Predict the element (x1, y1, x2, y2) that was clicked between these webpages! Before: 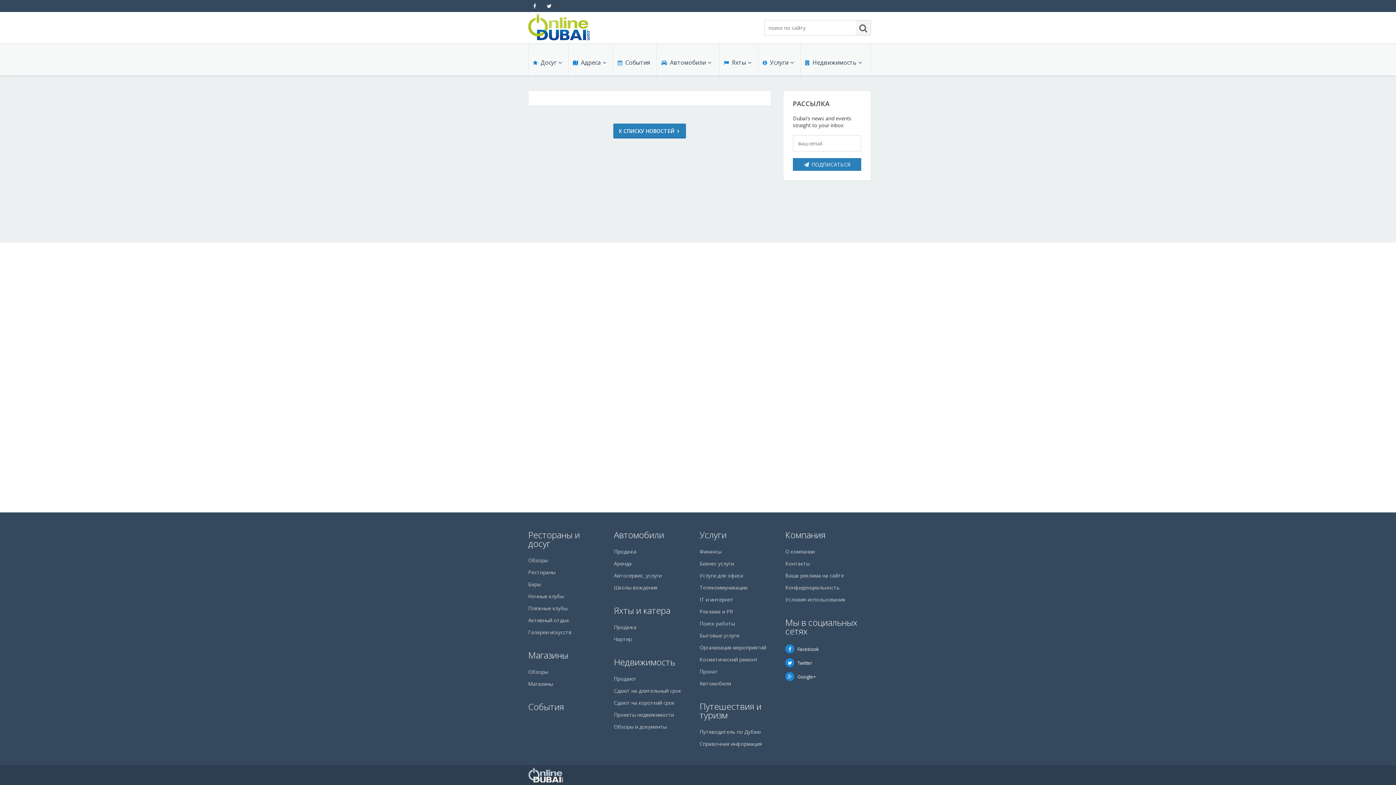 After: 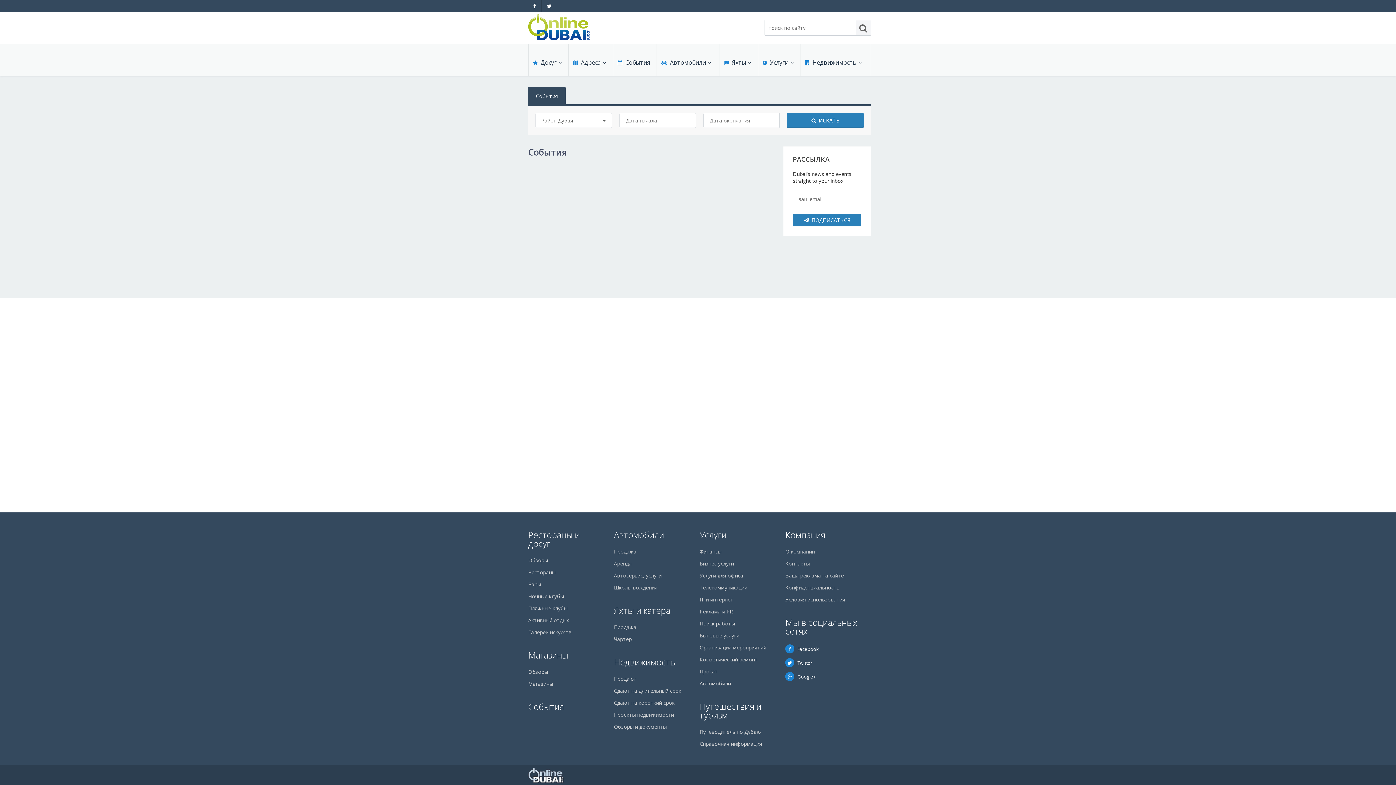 Action: bbox: (613, 44, 654, 70) label: События